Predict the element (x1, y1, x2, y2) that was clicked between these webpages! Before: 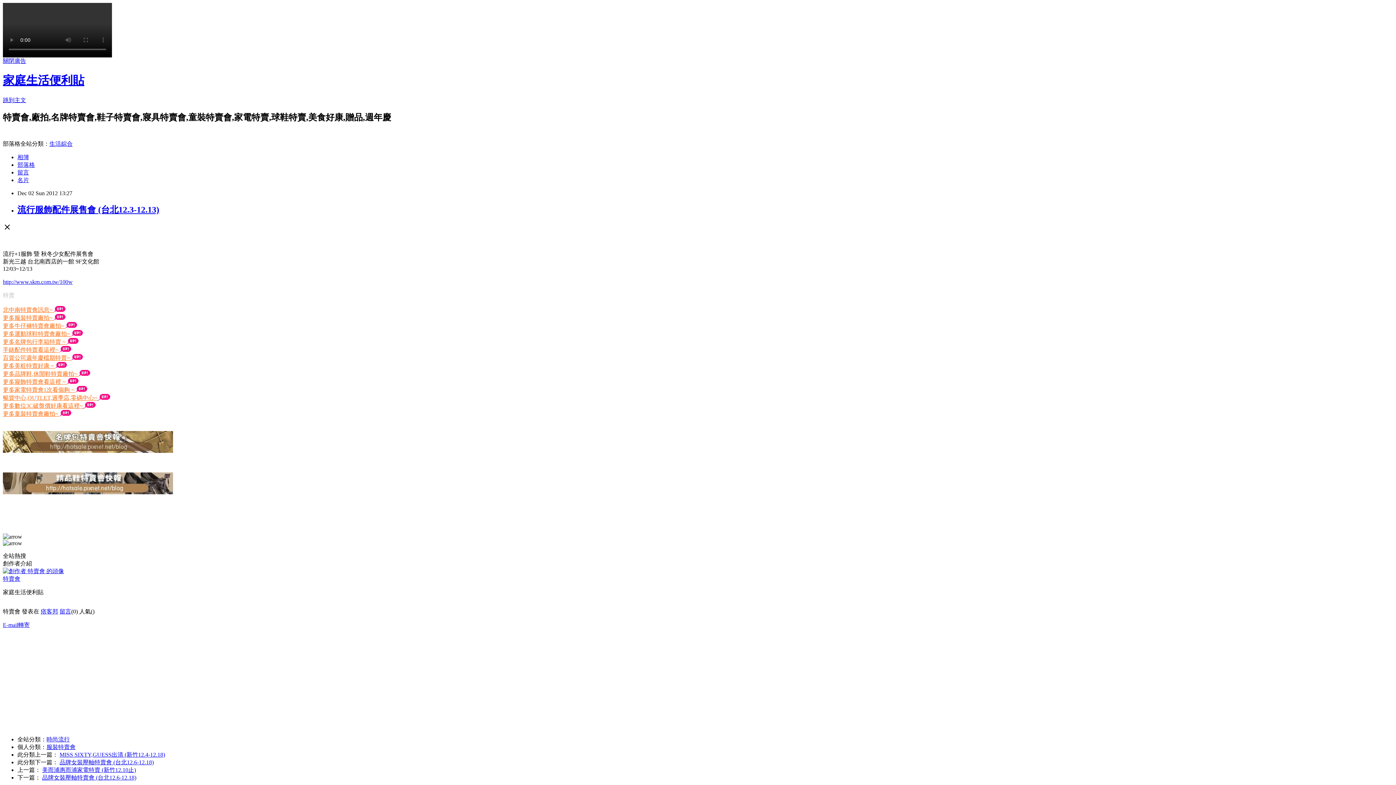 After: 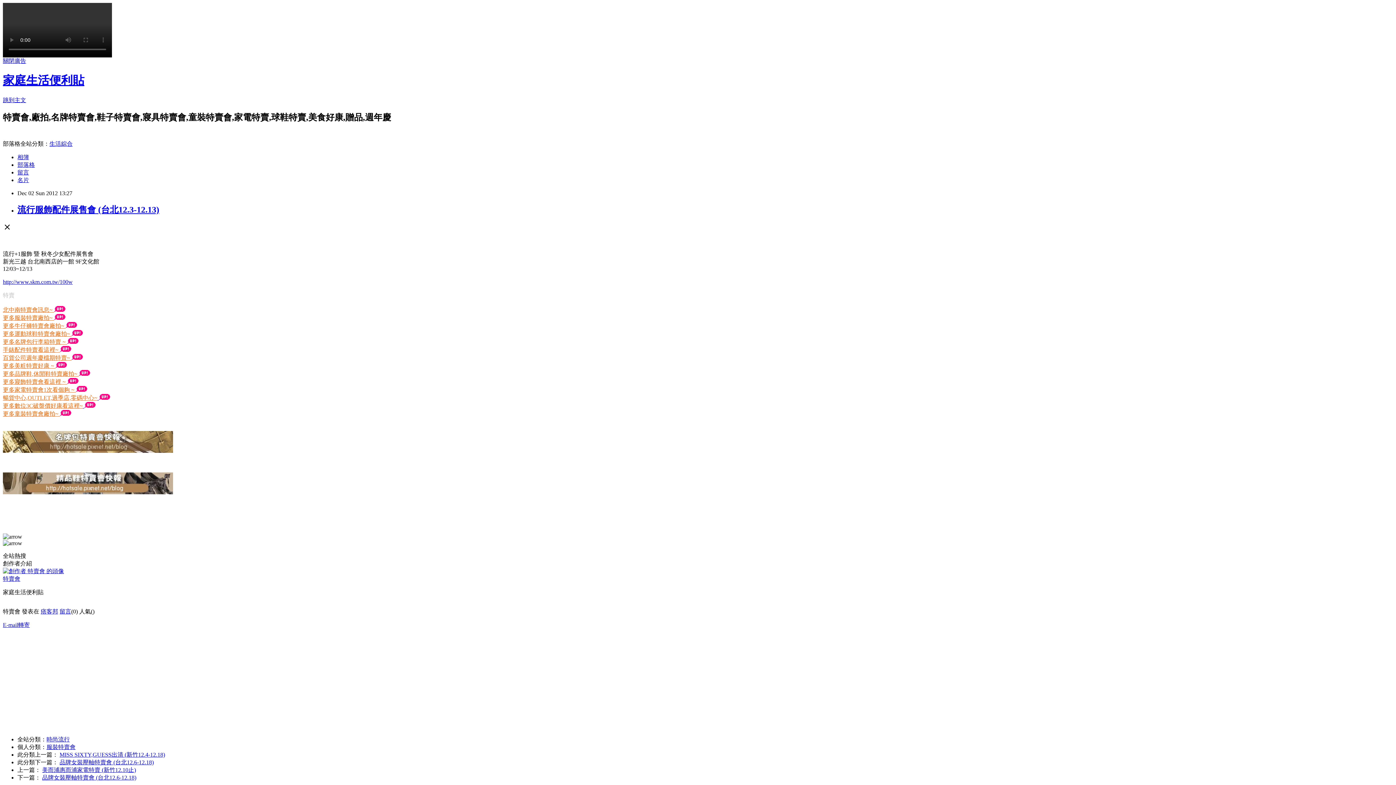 Action: label: http://www.skm.com.tw/100w bbox: (2, 278, 72, 284)